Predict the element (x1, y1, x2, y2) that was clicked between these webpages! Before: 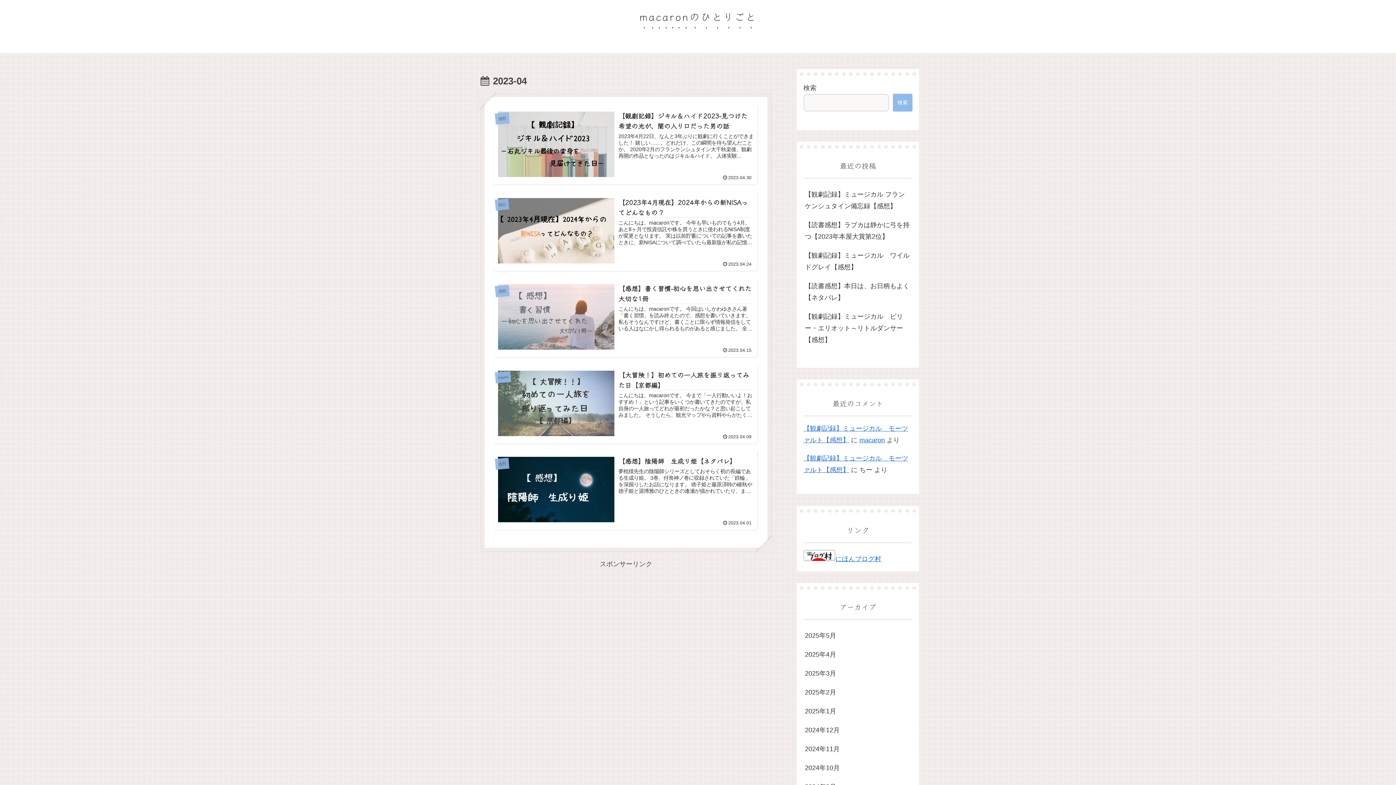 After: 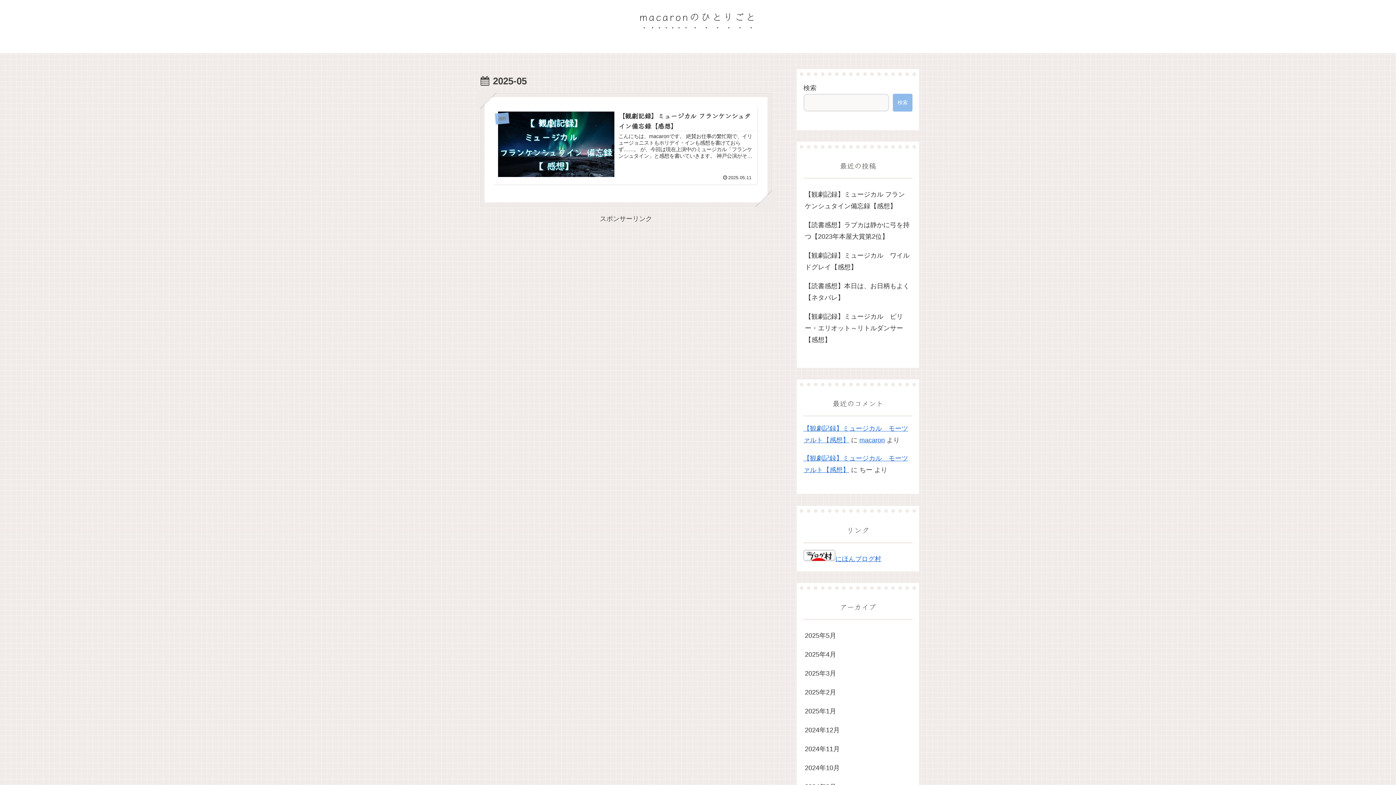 Action: label: 2025年5月 bbox: (803, 626, 912, 645)